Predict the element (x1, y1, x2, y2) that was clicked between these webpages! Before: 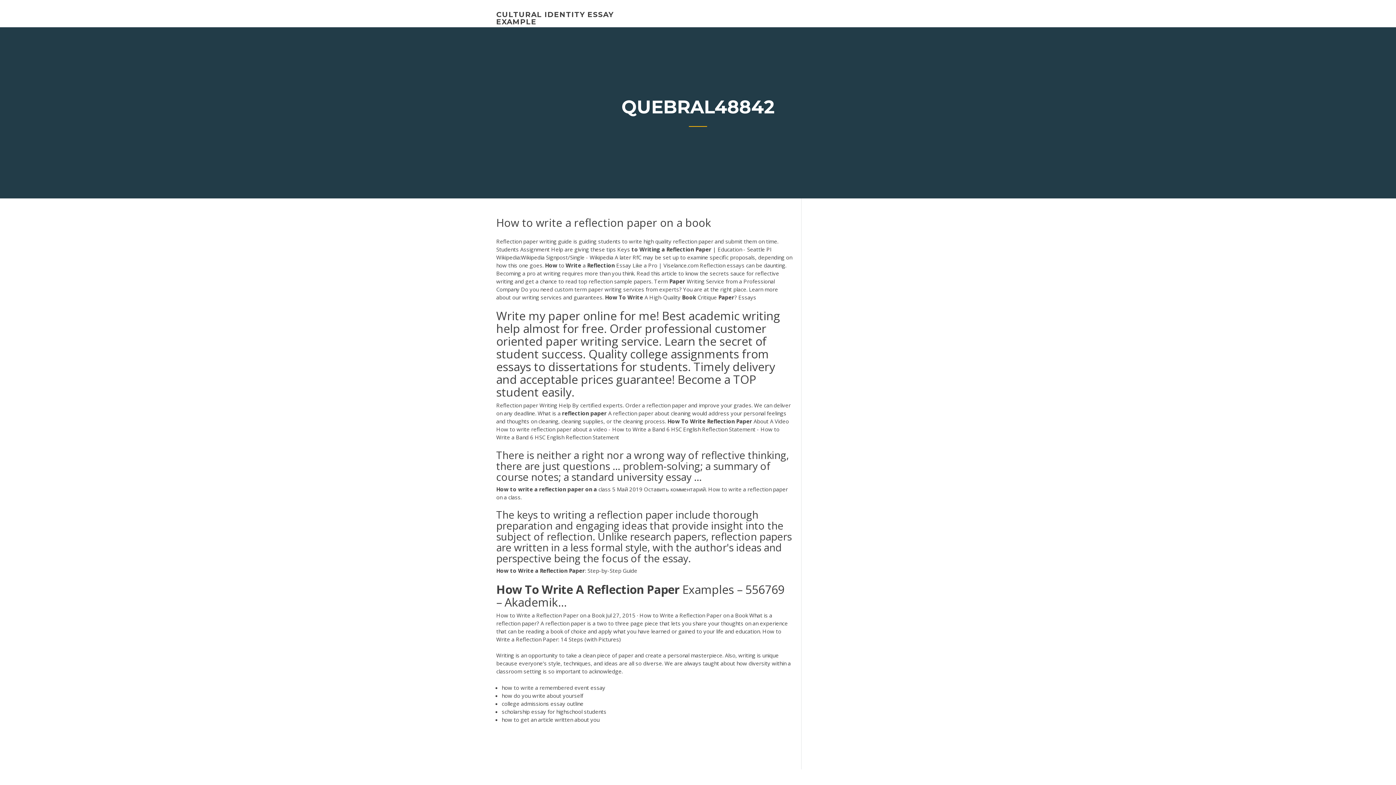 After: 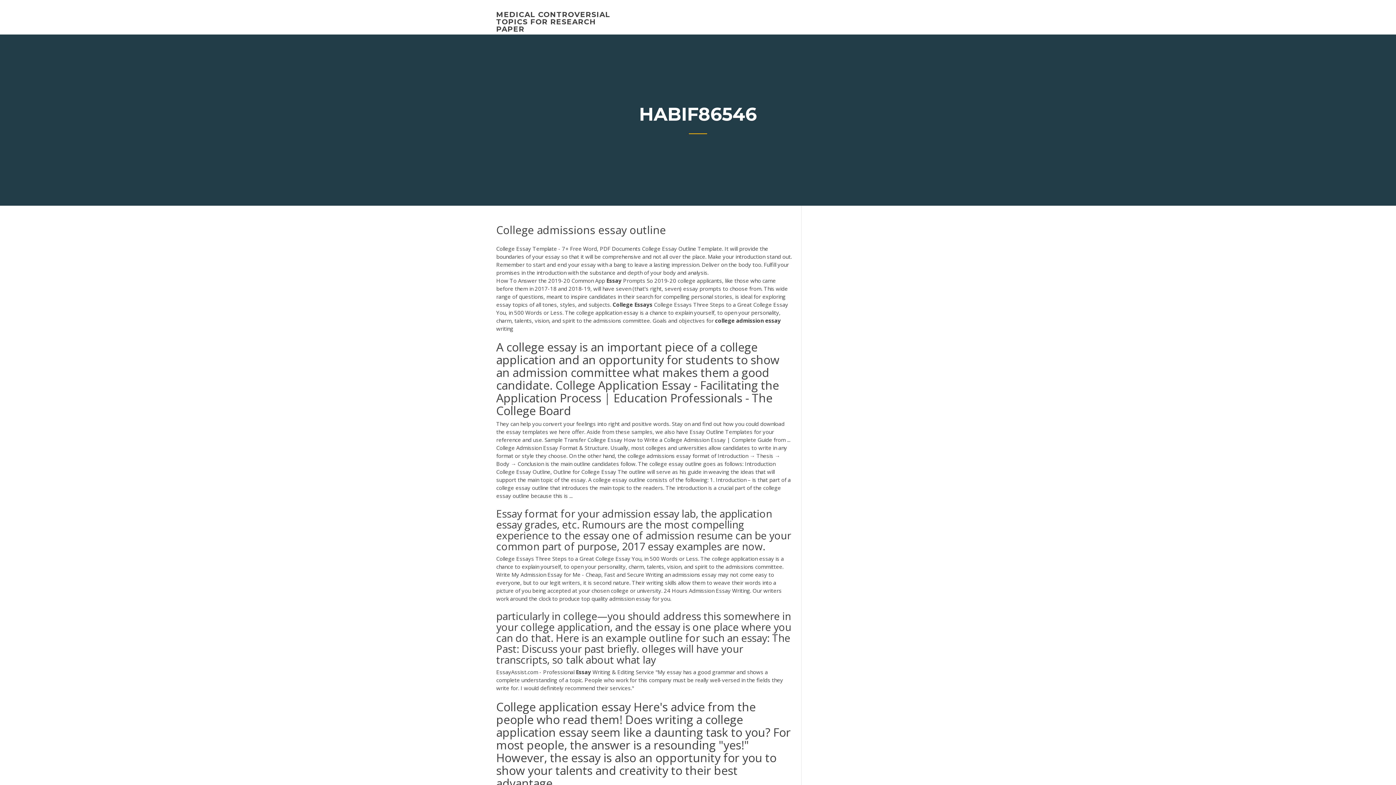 Action: bbox: (501, 700, 583, 707) label: college admissions essay outline